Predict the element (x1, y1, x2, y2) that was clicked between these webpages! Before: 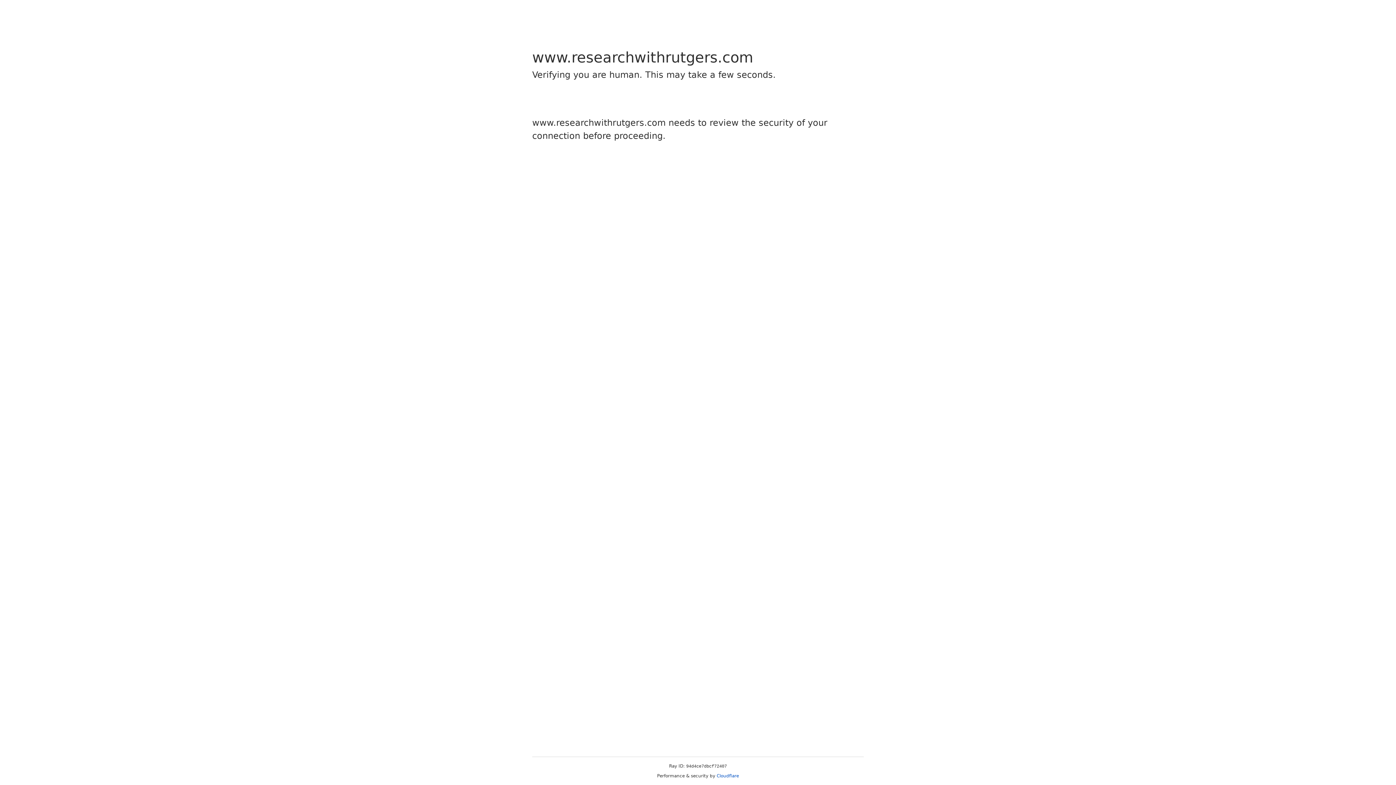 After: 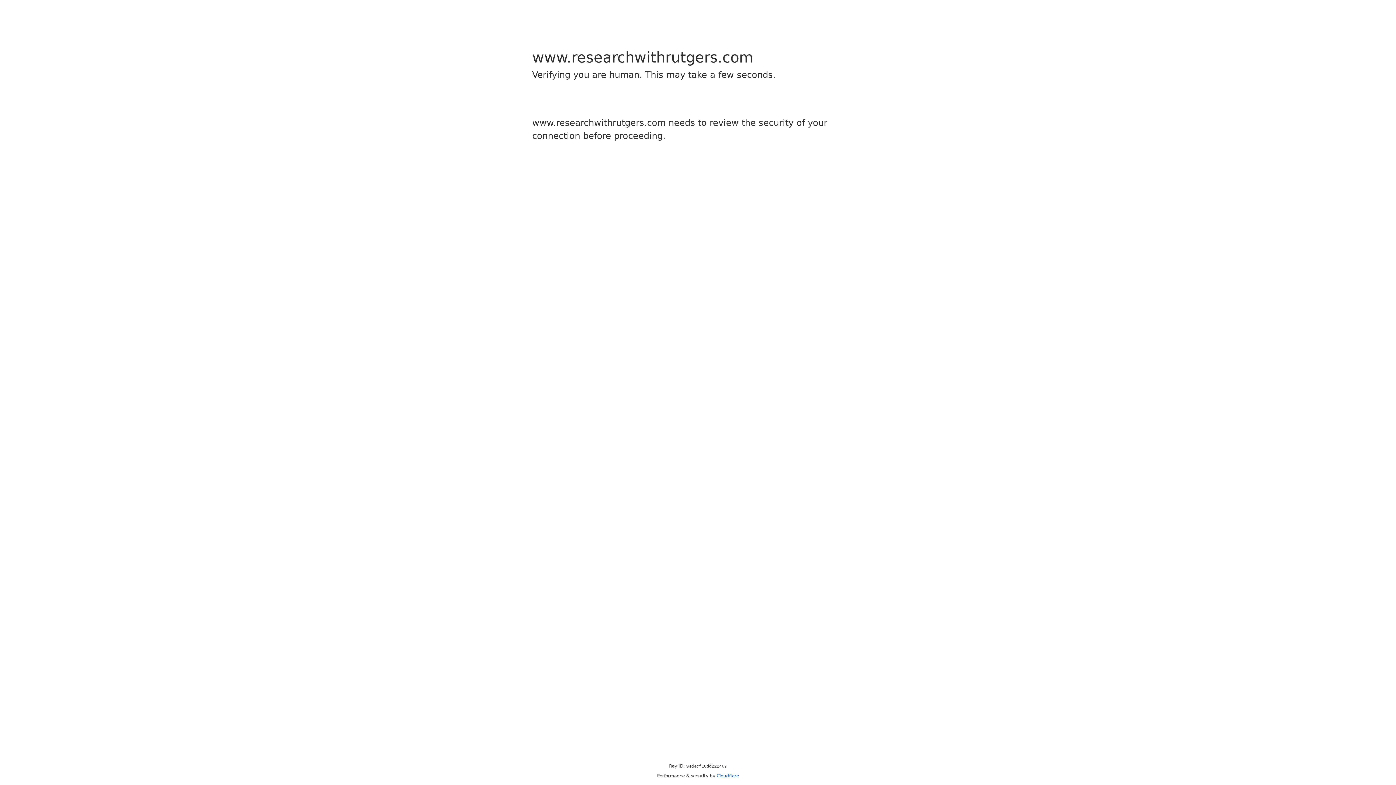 Action: label: Cloudflare bbox: (716, 773, 739, 778)